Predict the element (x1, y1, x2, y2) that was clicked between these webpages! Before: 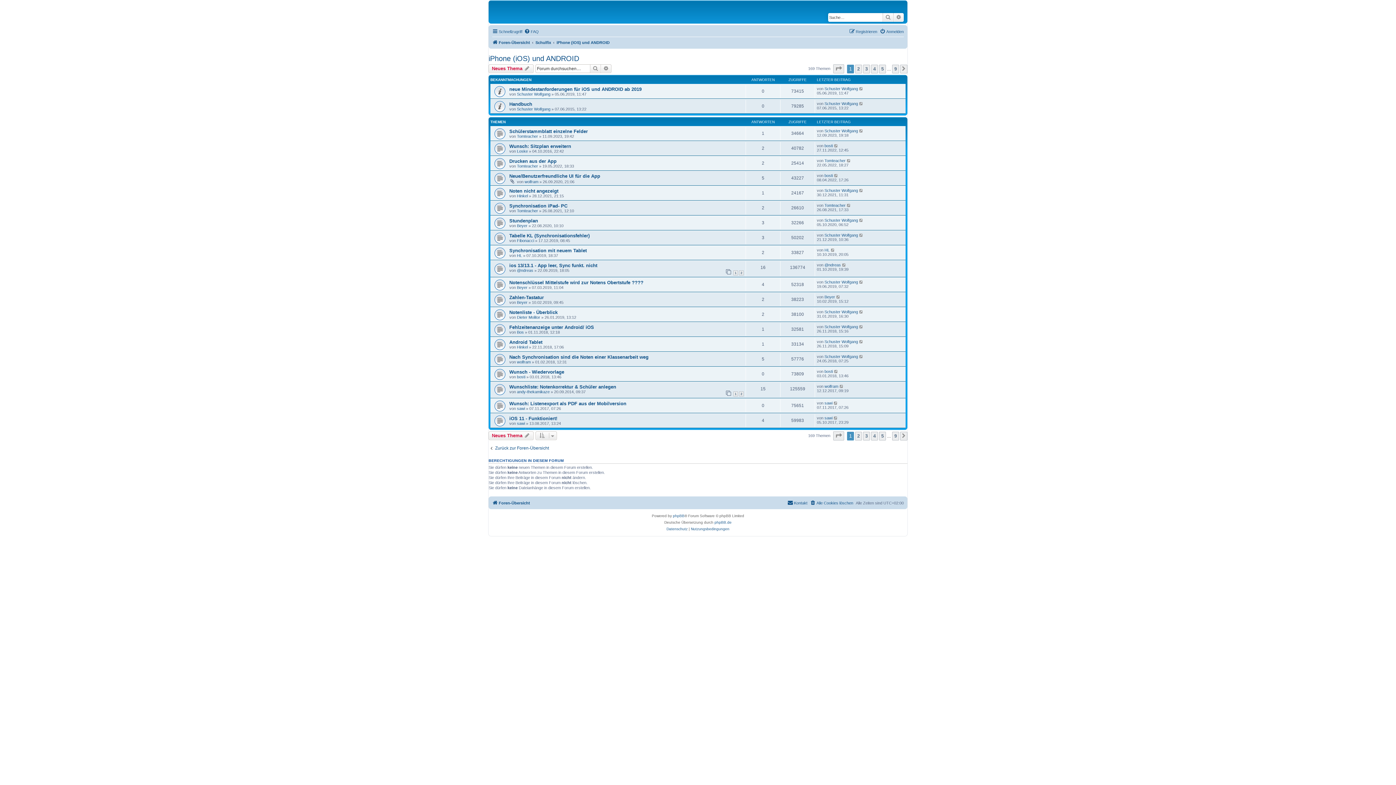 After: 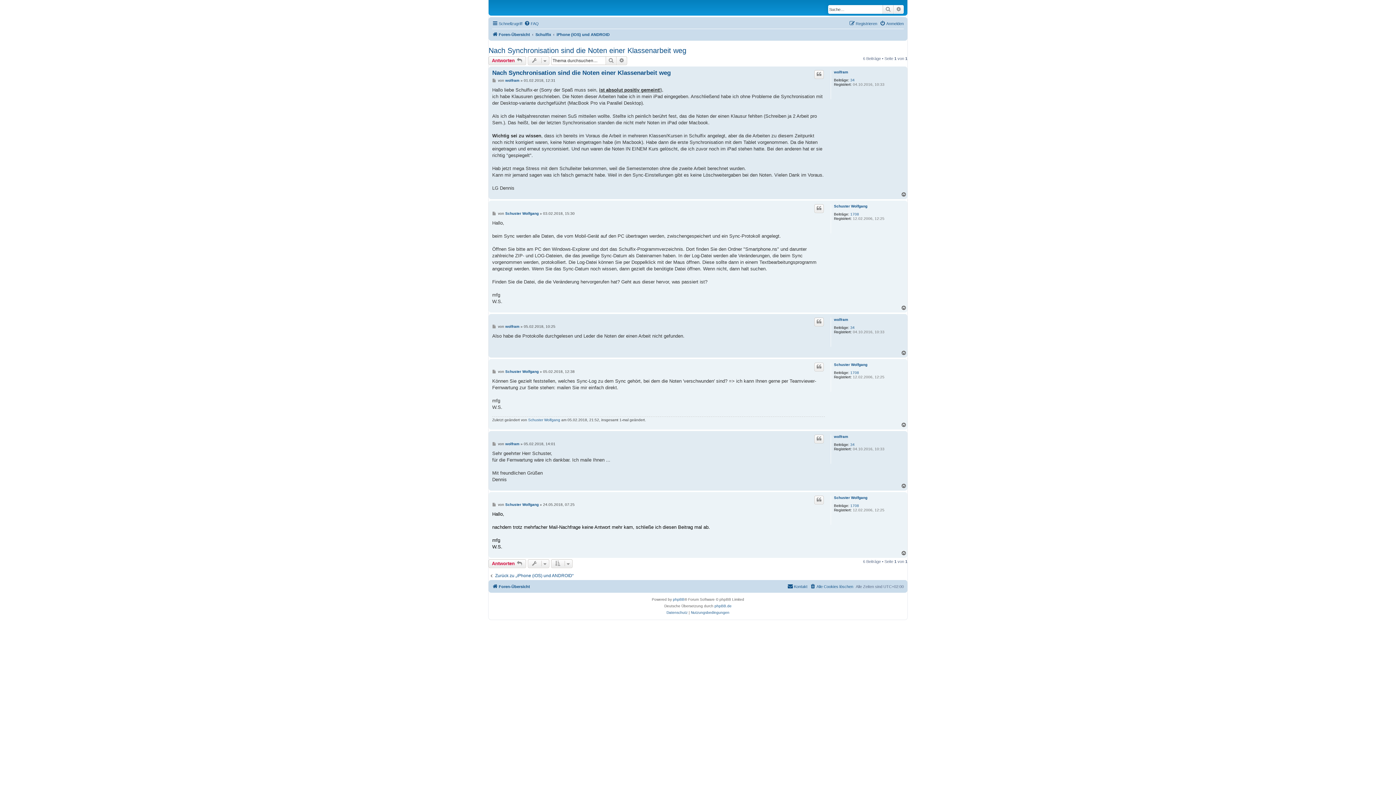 Action: bbox: (859, 354, 863, 358)